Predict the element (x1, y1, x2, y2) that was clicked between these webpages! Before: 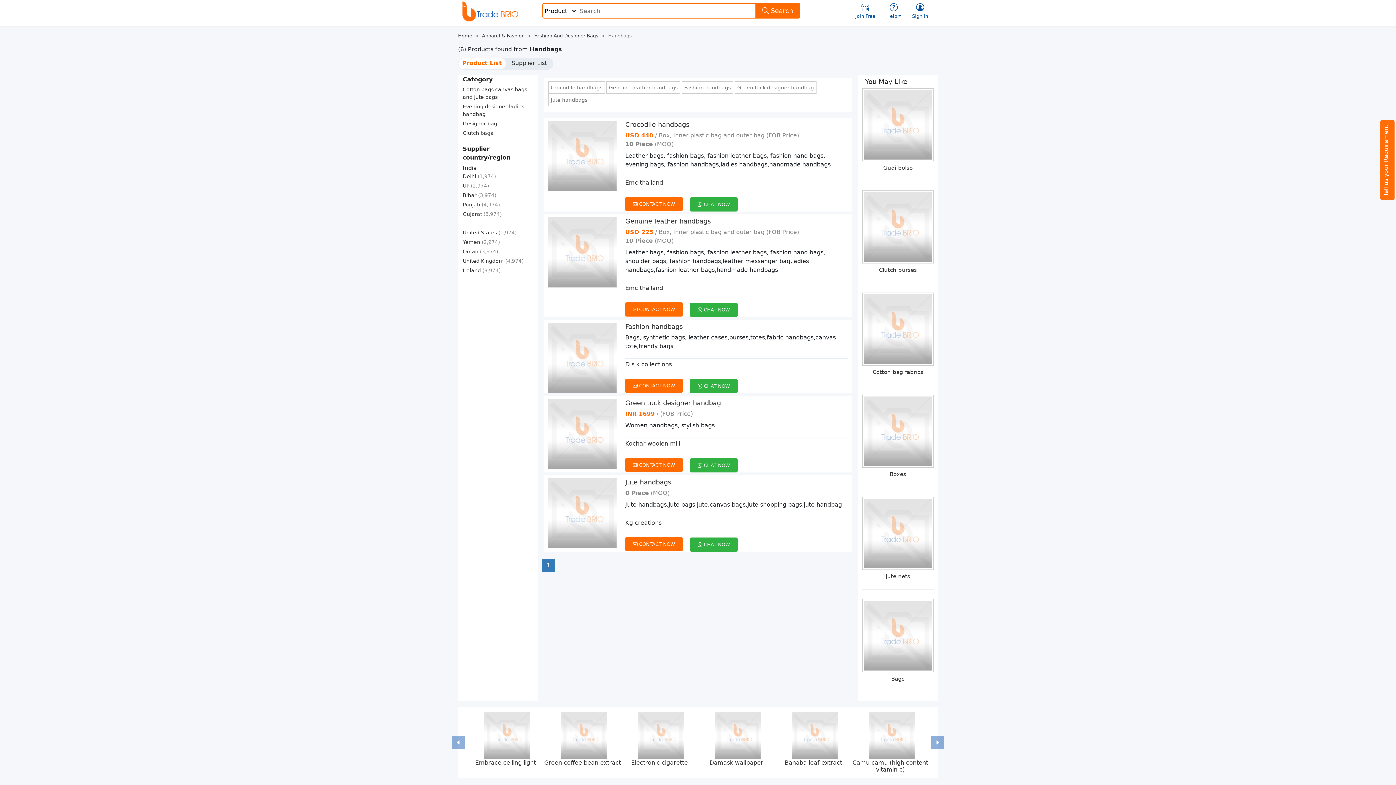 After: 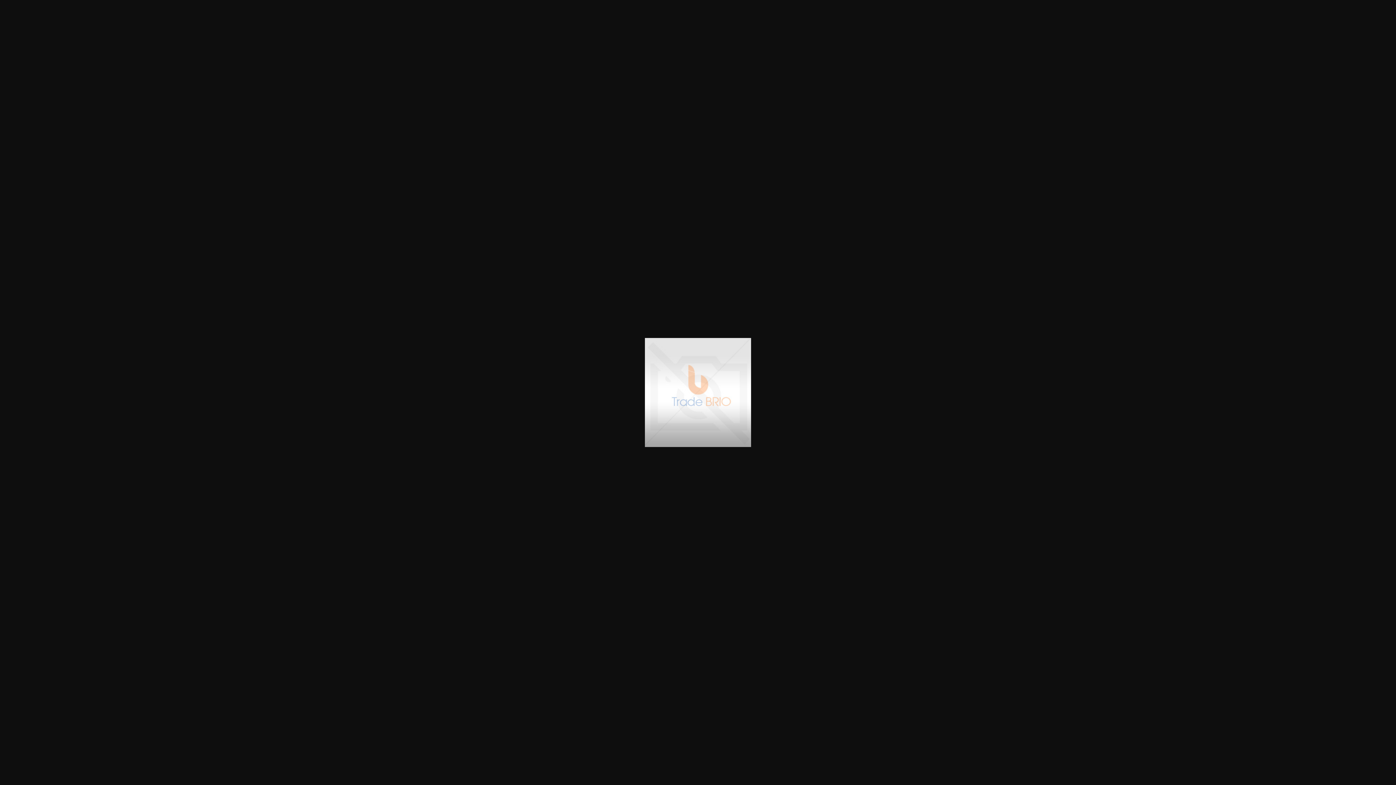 Action: bbox: (548, 430, 616, 437)